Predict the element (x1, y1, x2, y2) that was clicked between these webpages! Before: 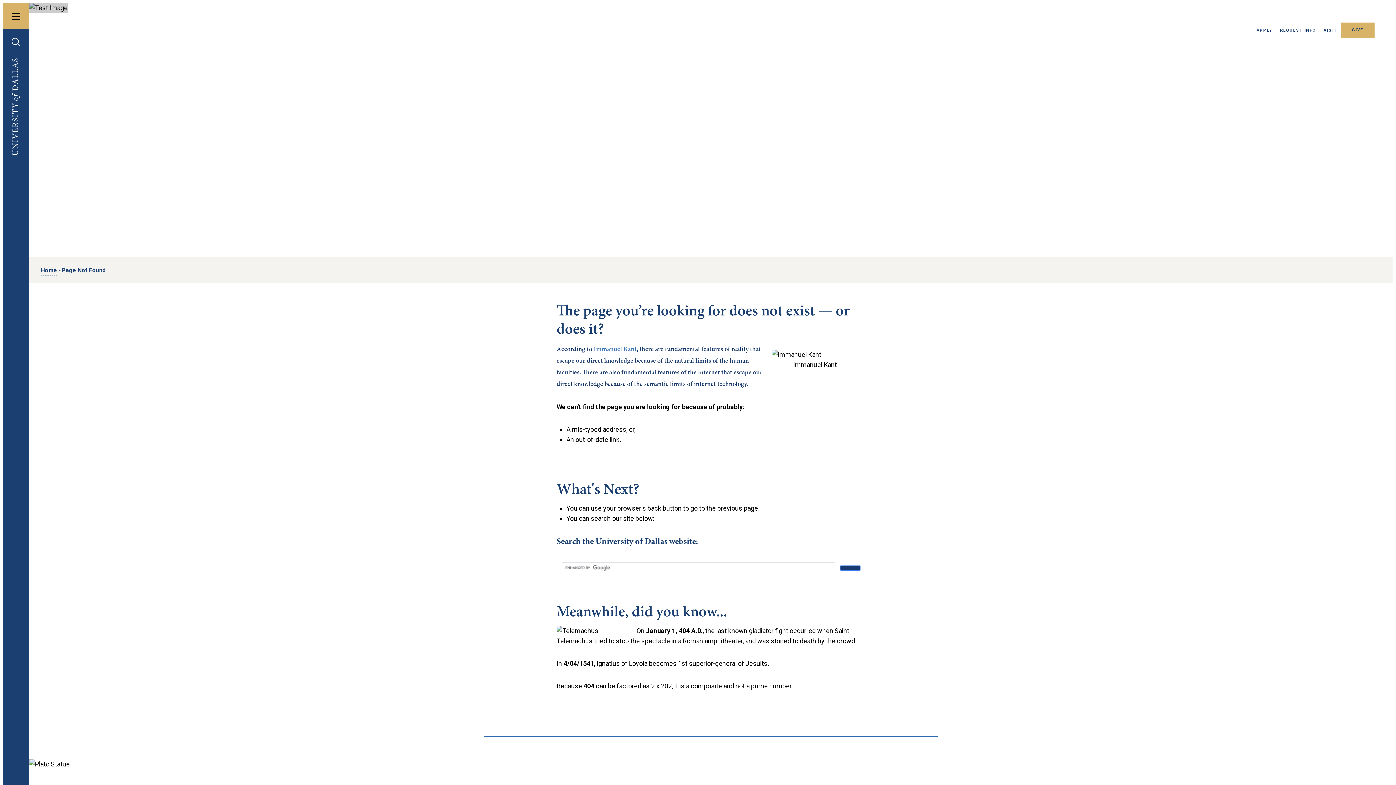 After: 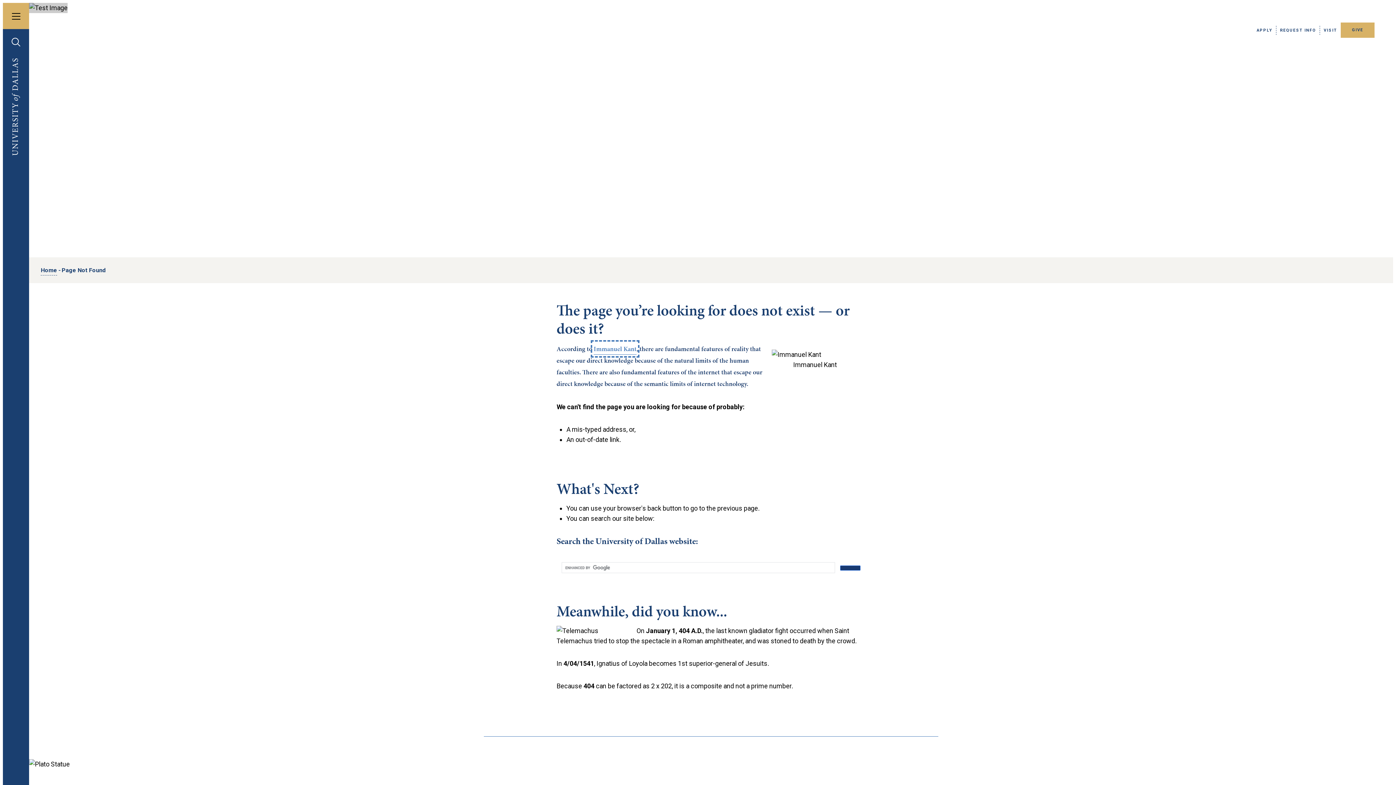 Action: bbox: (593, 343, 636, 354) label: Immanuel Kant